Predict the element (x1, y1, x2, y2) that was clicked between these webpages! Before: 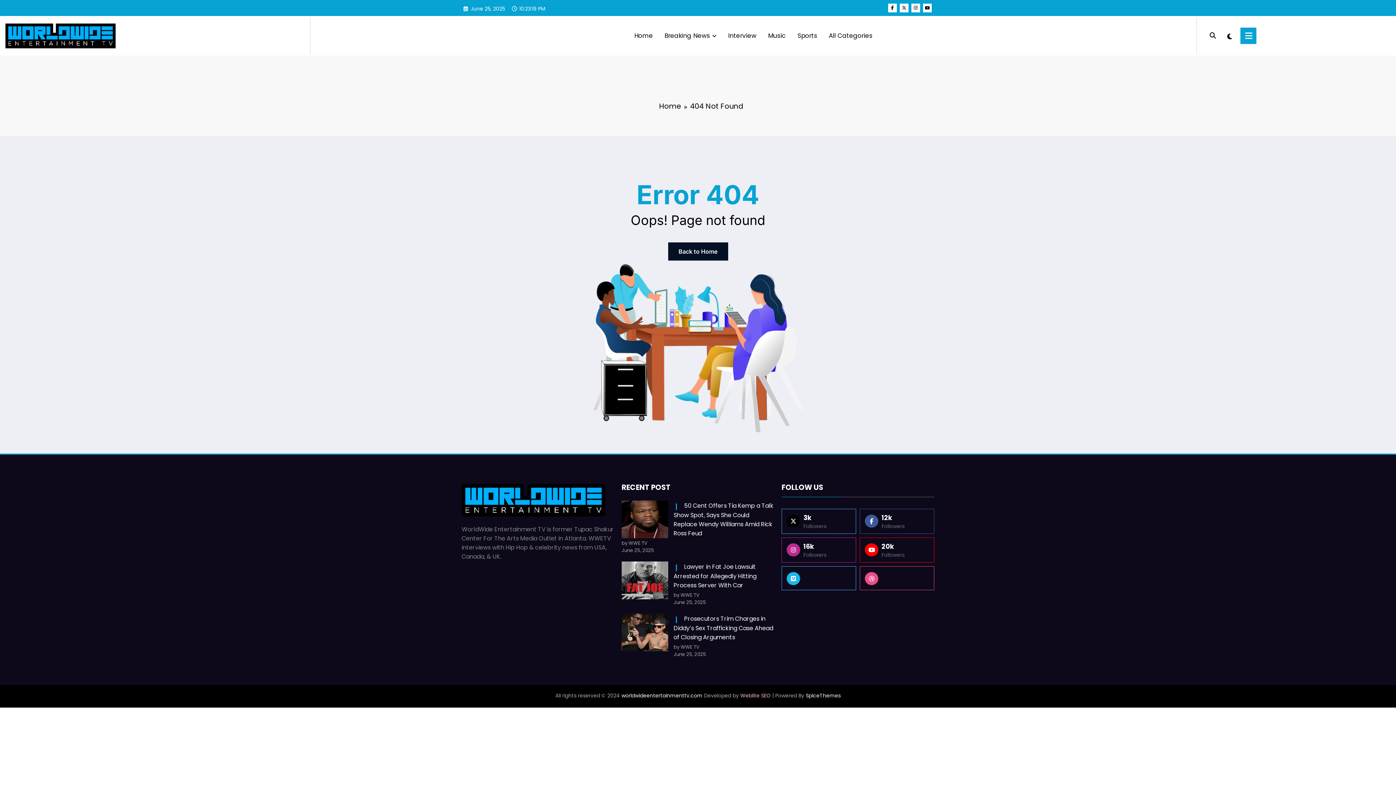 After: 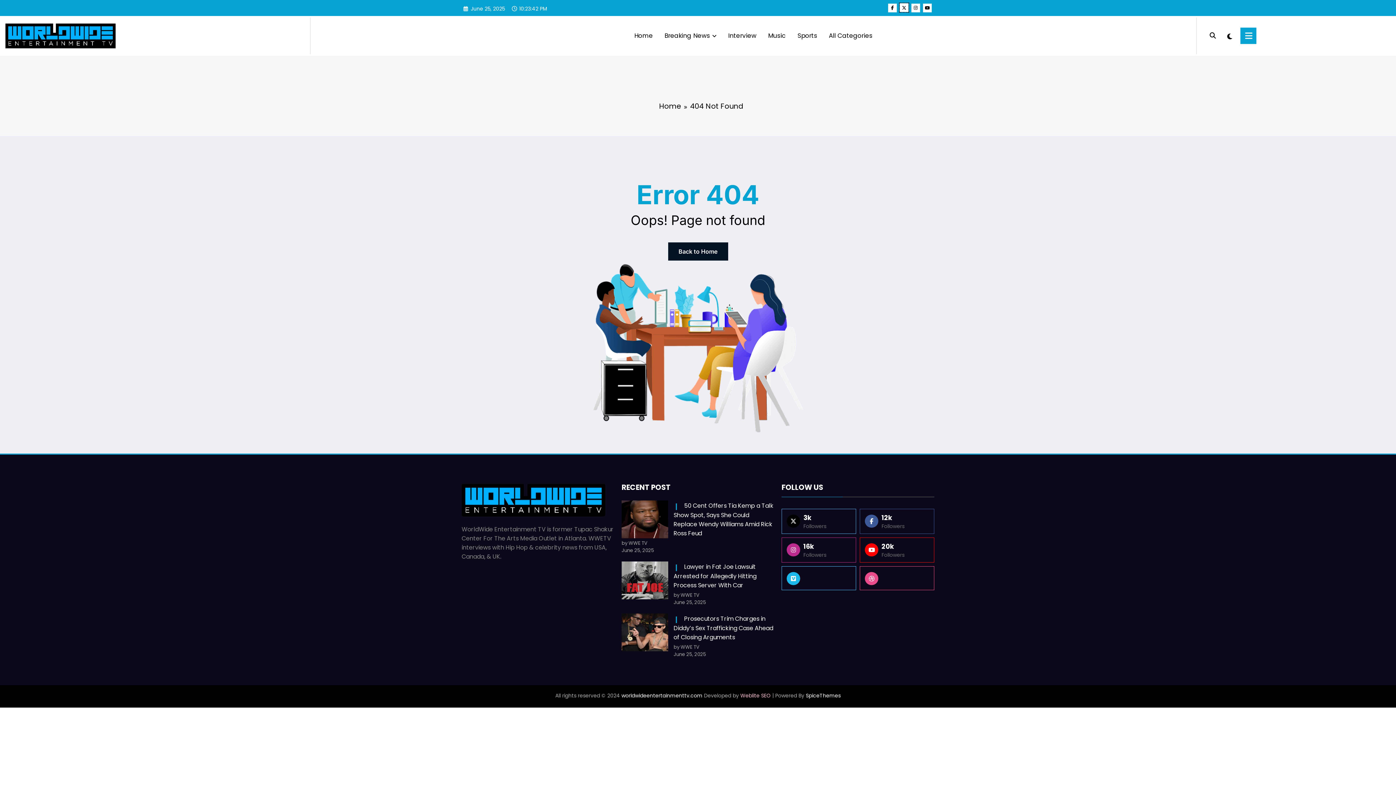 Action: bbox: (900, 3, 908, 12)